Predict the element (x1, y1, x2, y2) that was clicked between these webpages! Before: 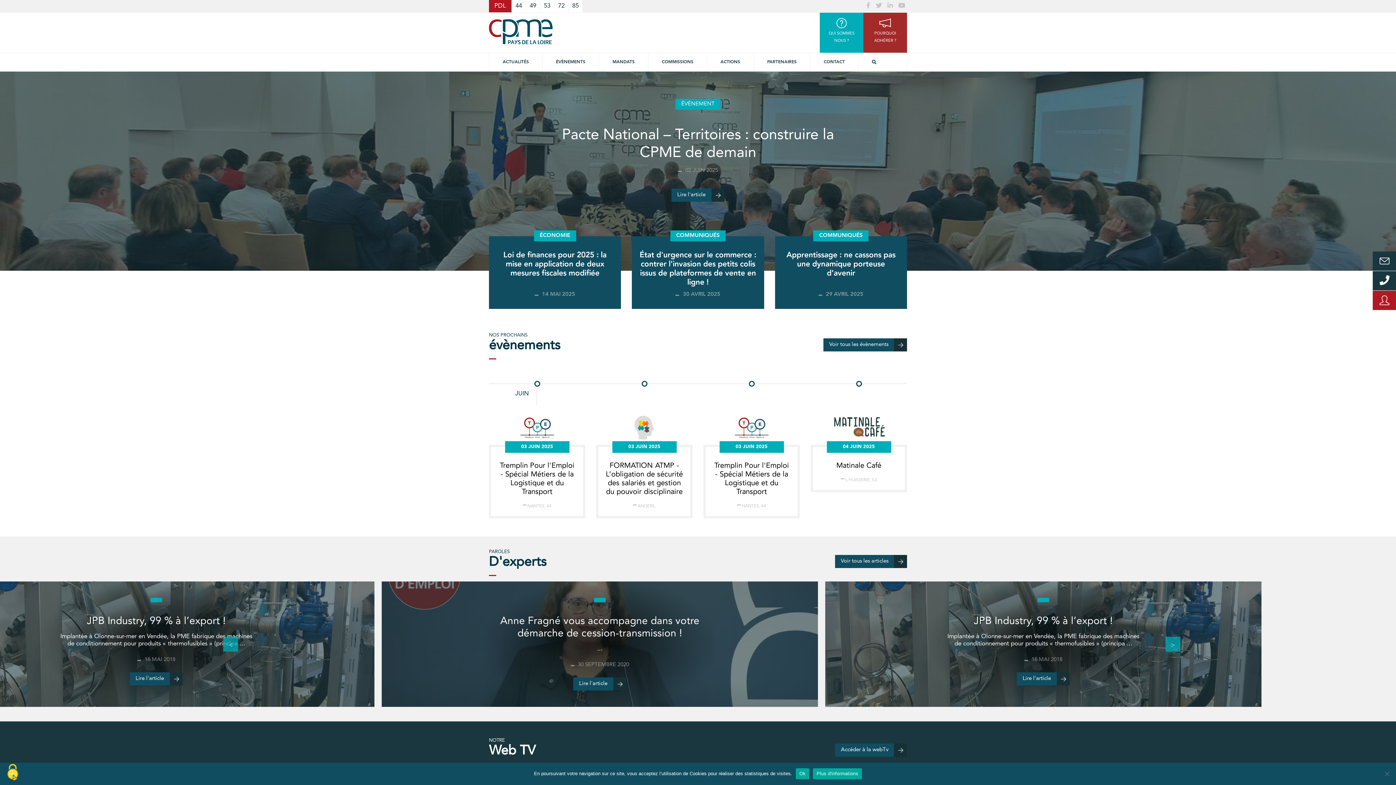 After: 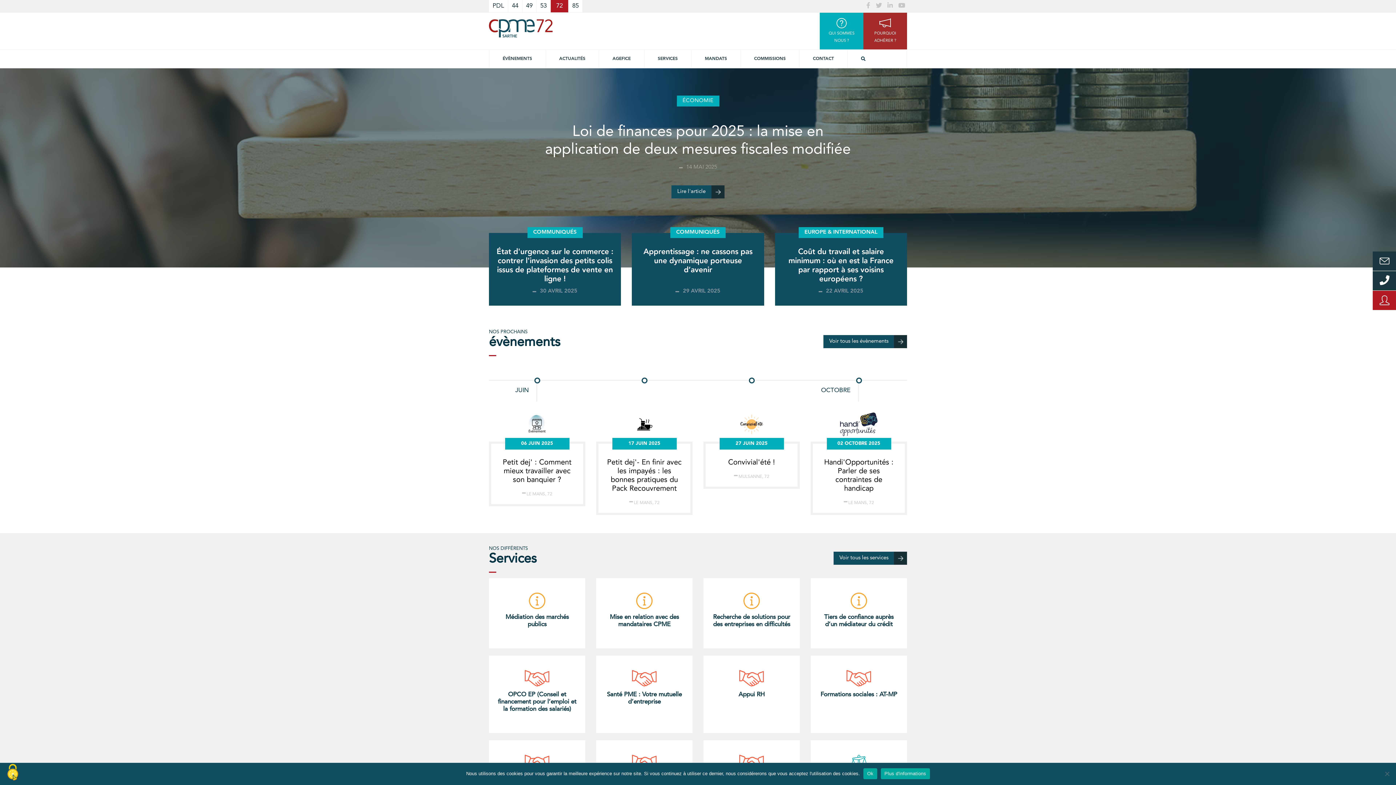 Action: label: 72 bbox: (558, 2, 564, 9)